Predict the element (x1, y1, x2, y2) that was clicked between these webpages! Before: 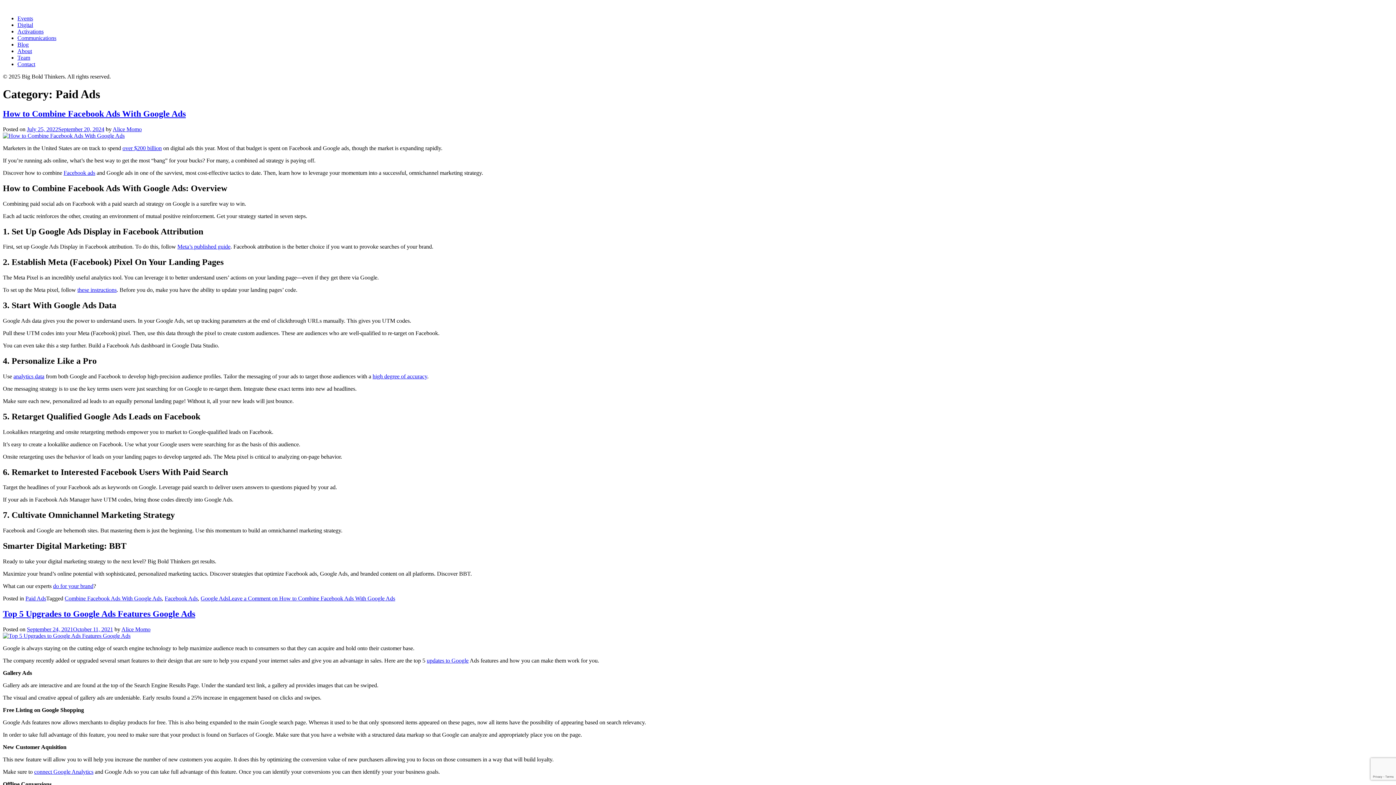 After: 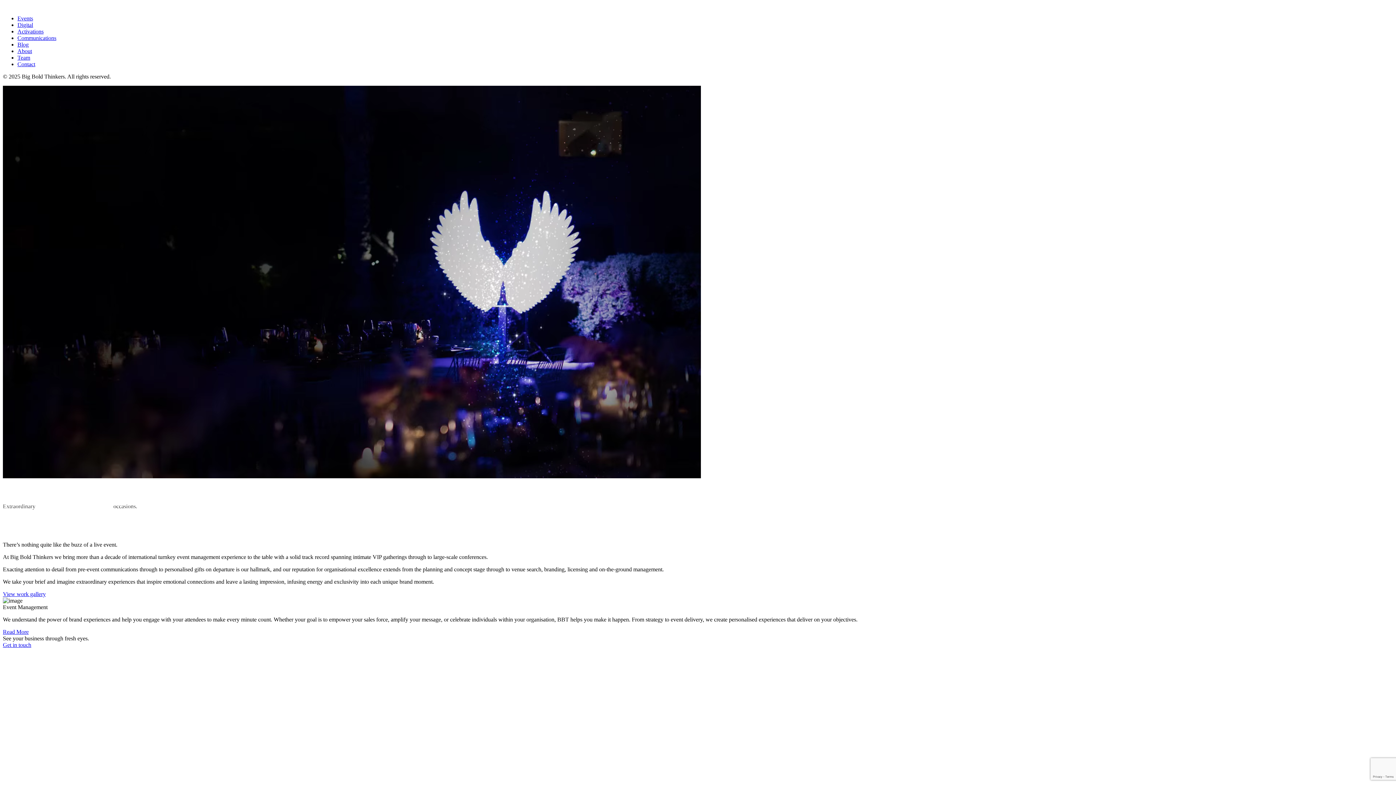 Action: label: Events bbox: (17, 15, 33, 21)